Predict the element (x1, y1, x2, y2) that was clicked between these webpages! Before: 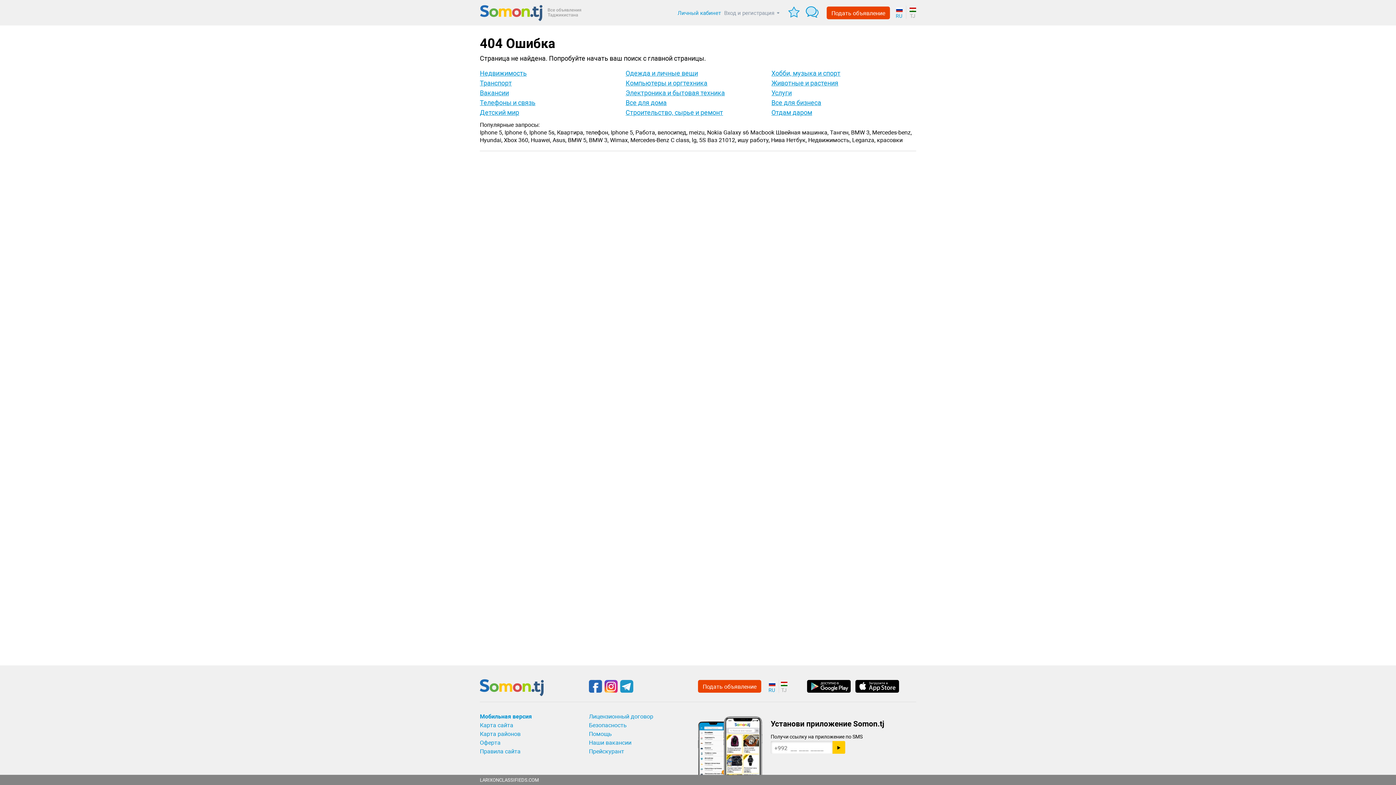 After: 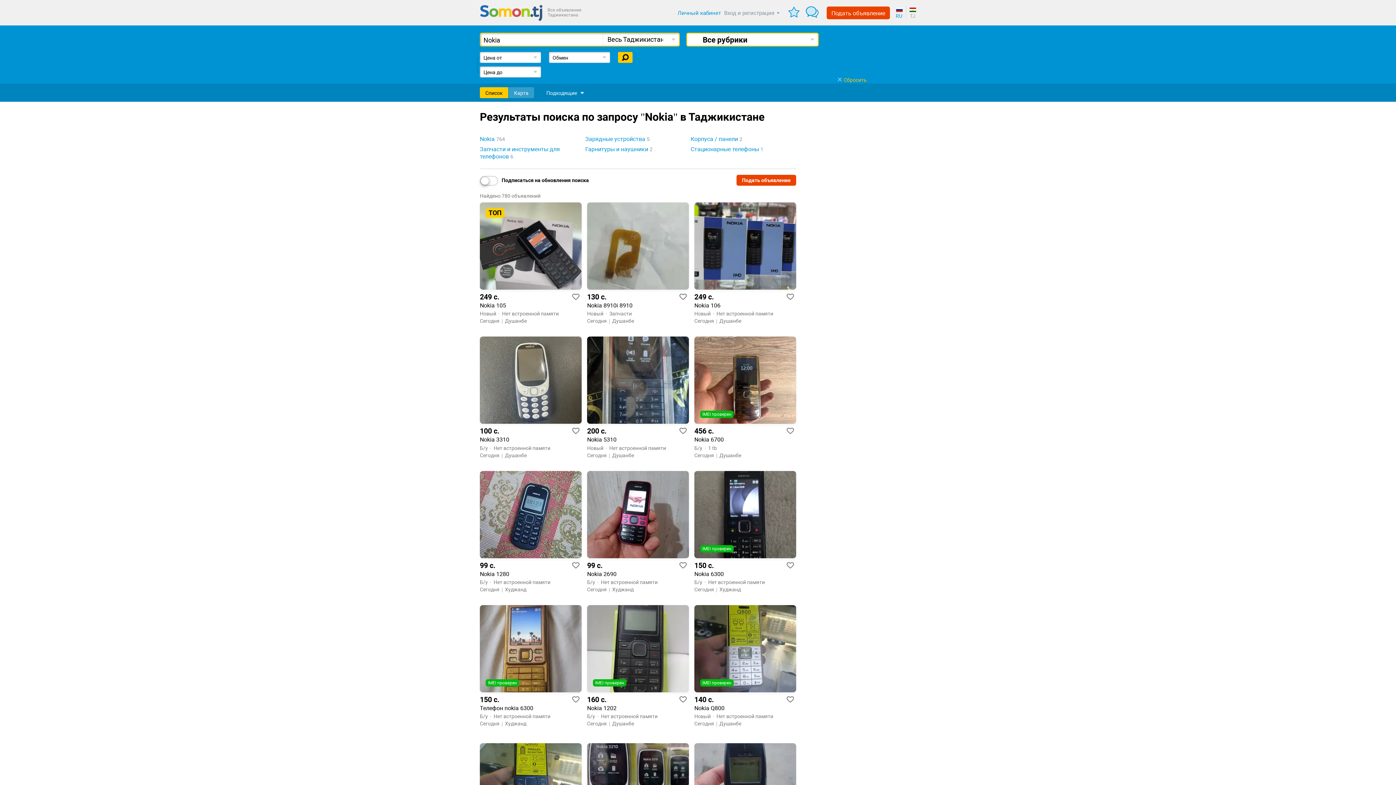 Action: bbox: (707, 129, 722, 136) label: Nokia